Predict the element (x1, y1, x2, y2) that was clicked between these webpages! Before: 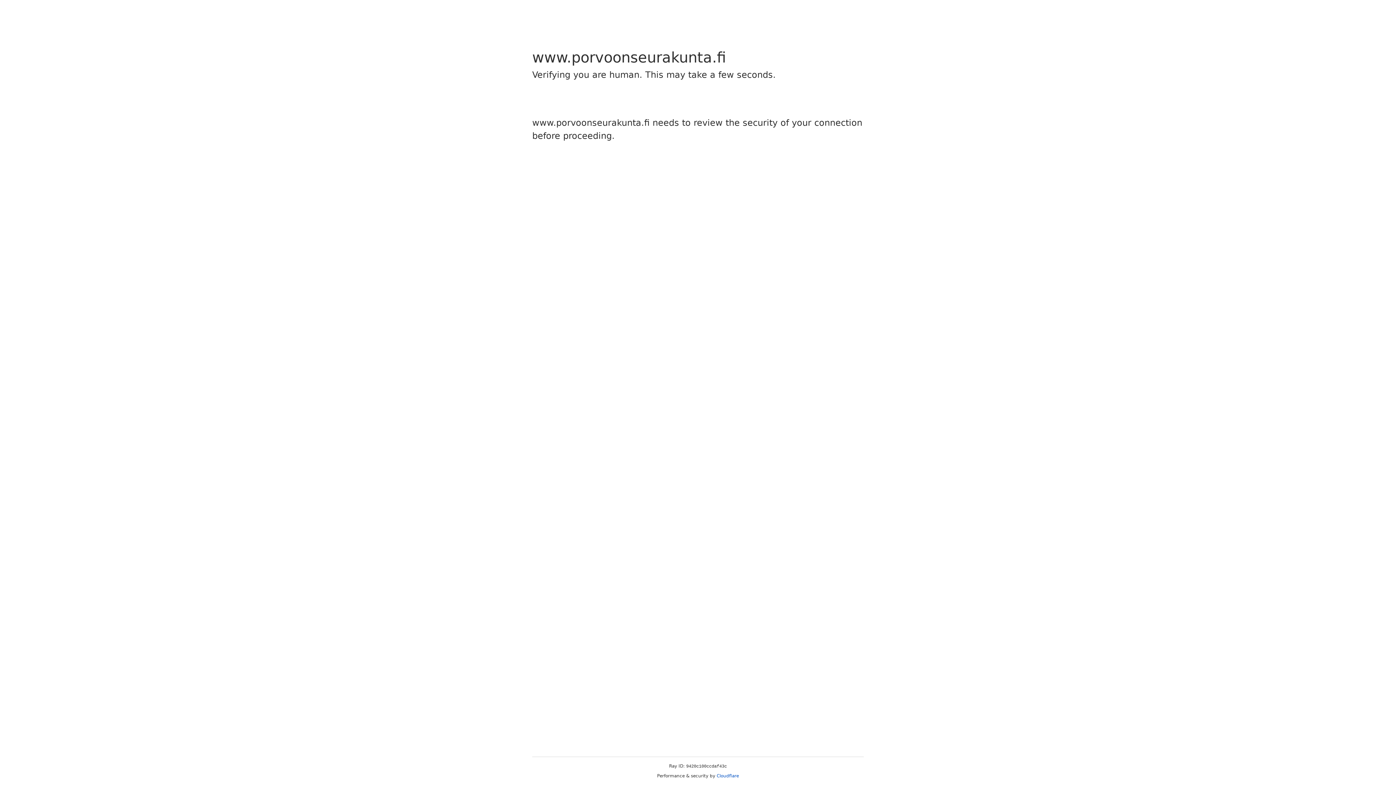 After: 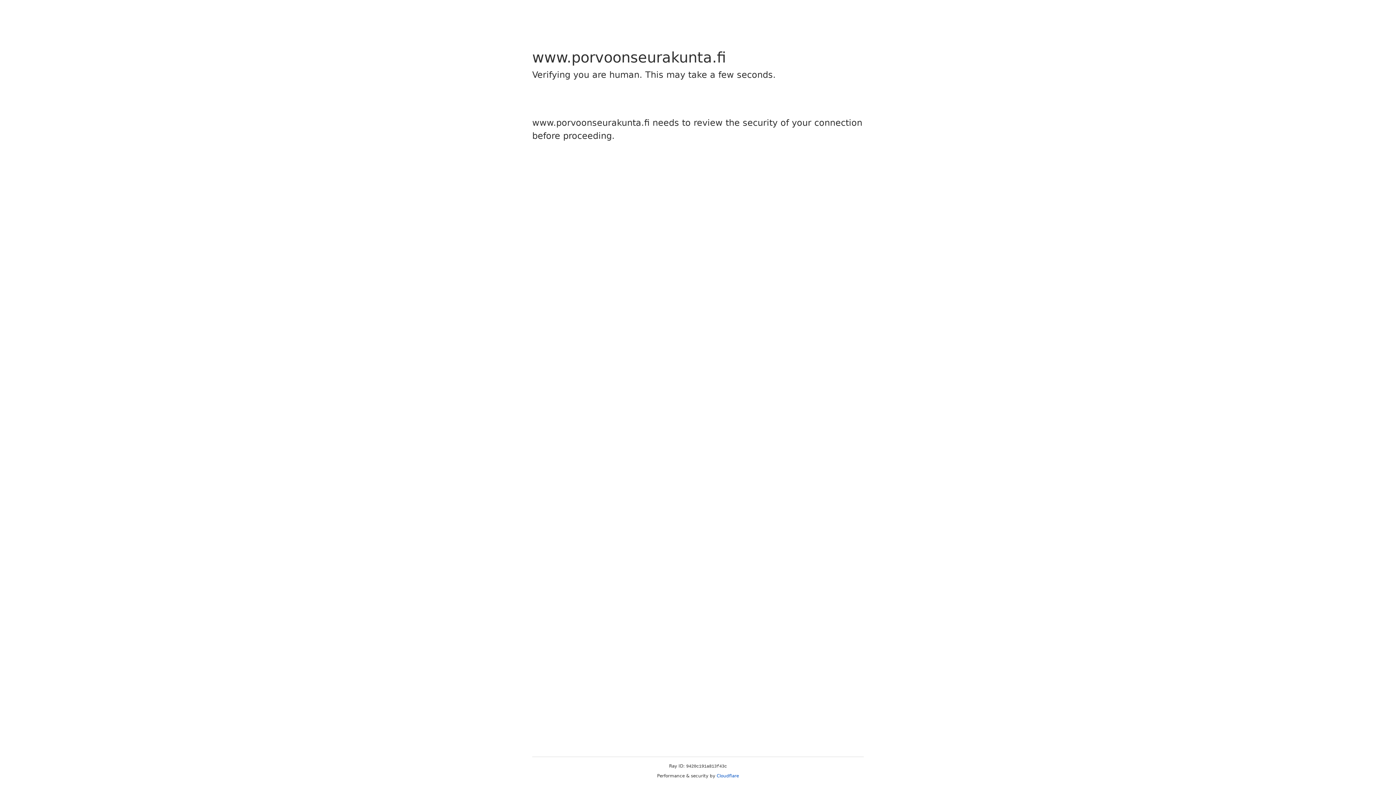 Action: label: Cloudflare bbox: (716, 773, 739, 778)